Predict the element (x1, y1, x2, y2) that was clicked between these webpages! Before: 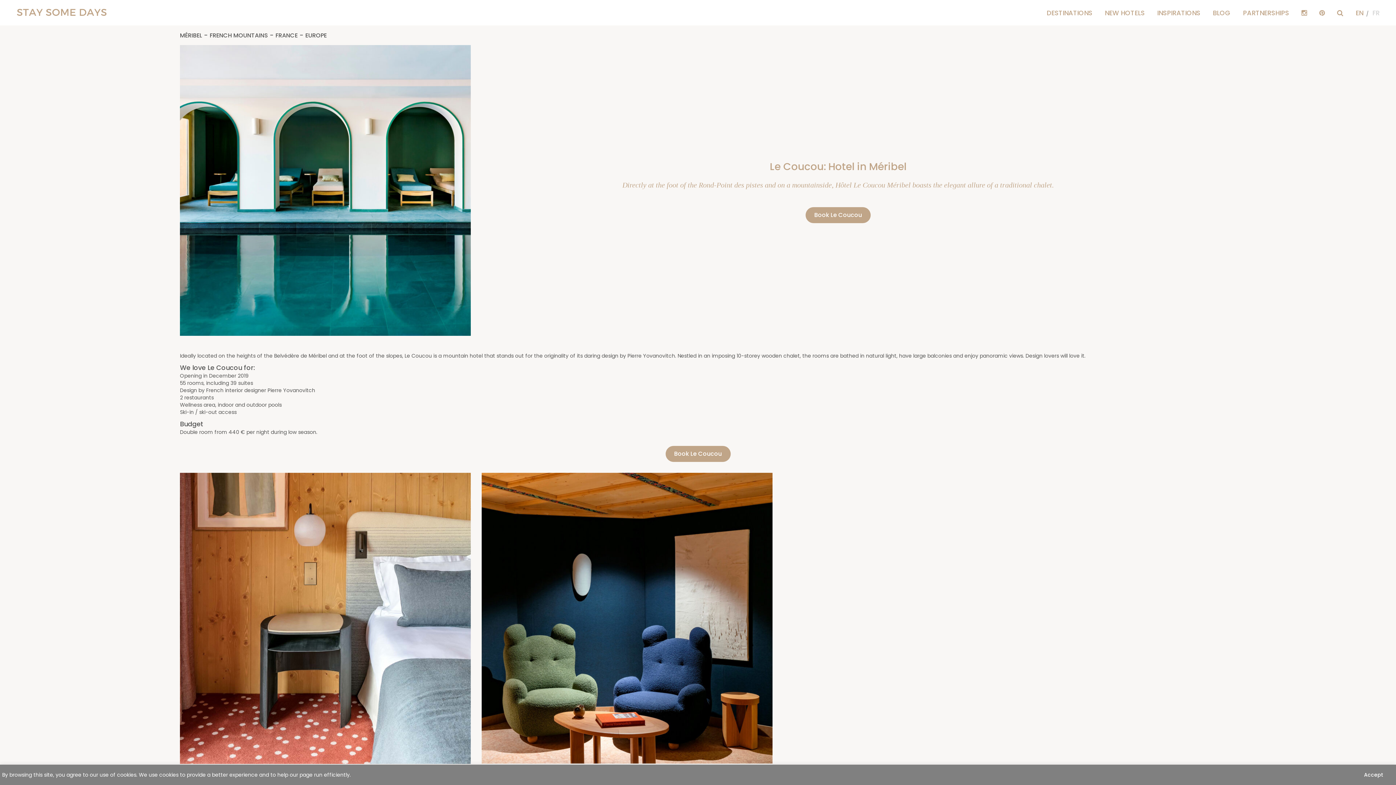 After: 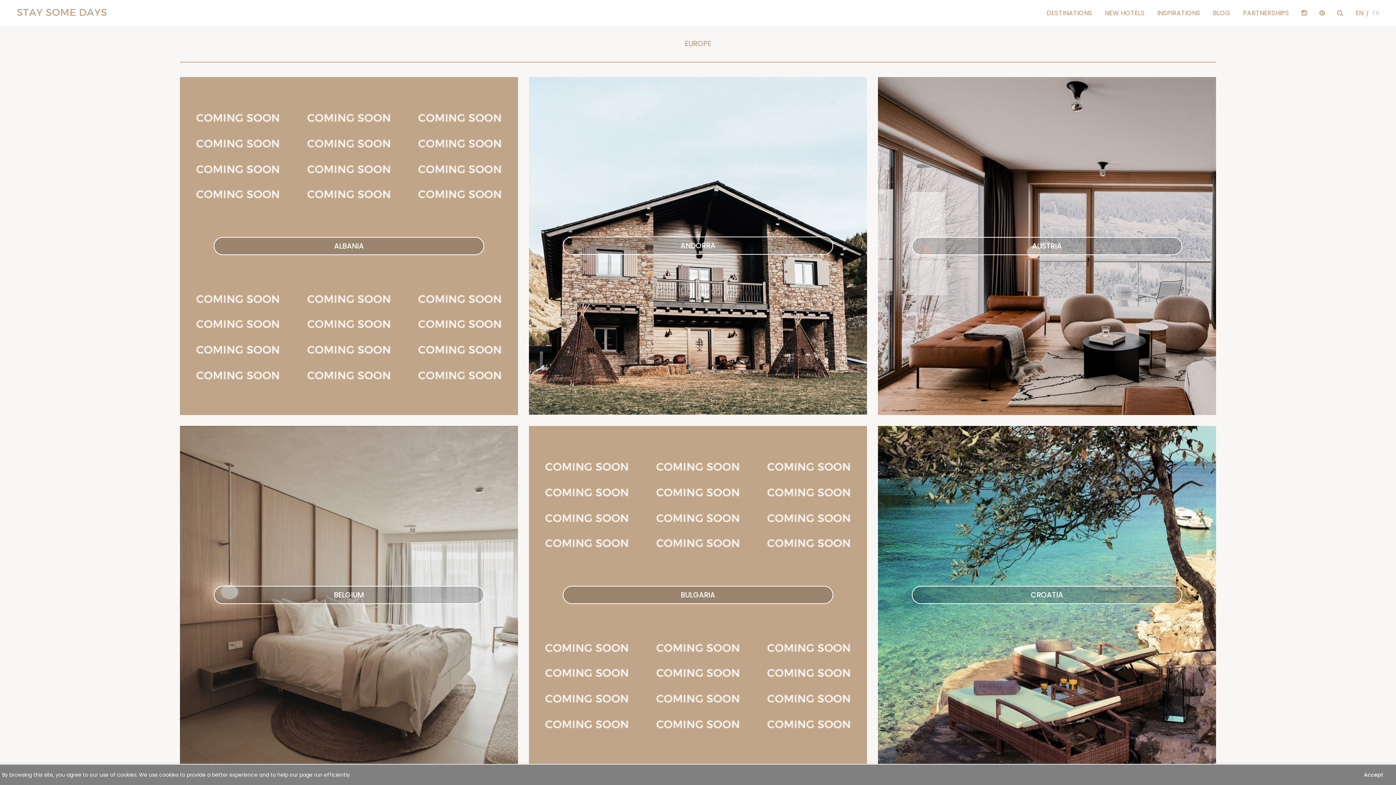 Action: bbox: (305, 32, 326, 39) label: EUROPE